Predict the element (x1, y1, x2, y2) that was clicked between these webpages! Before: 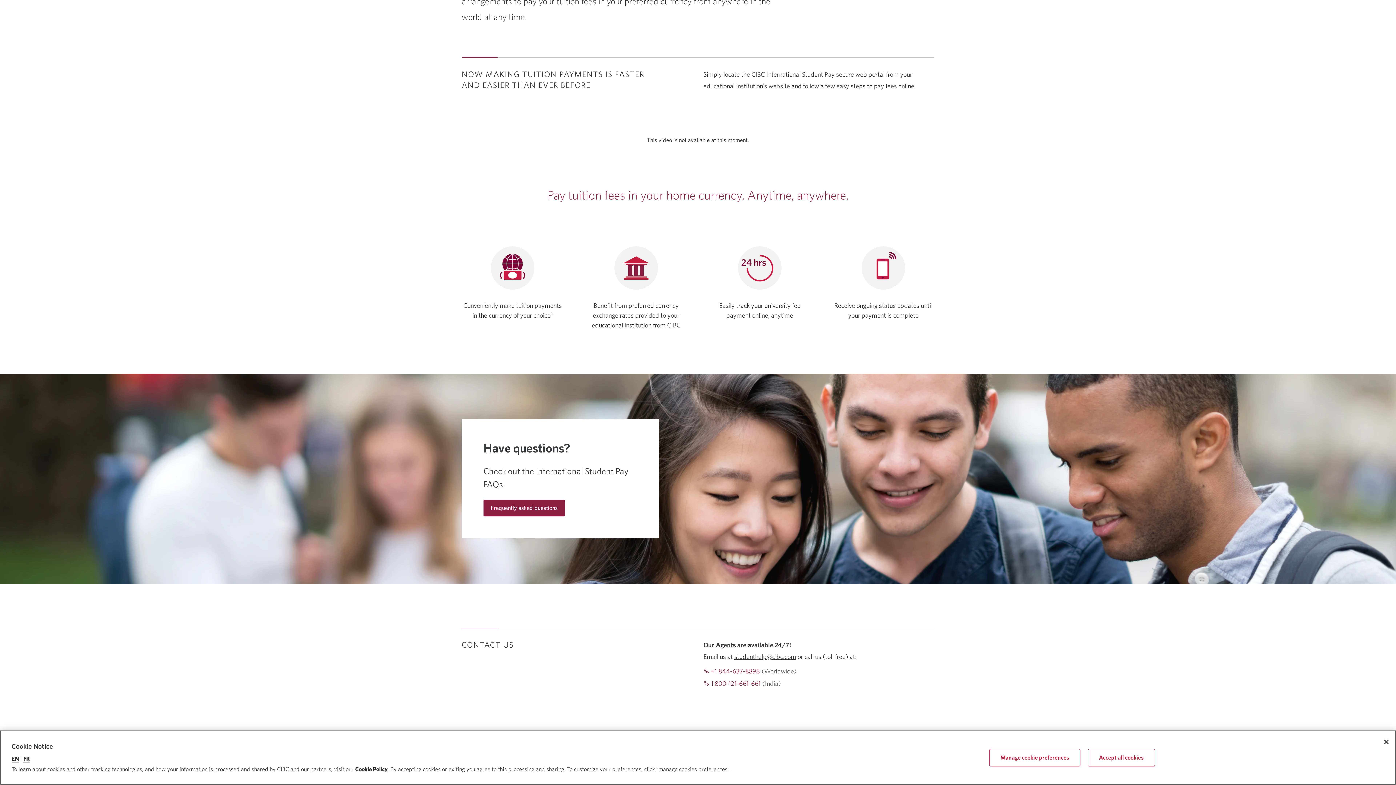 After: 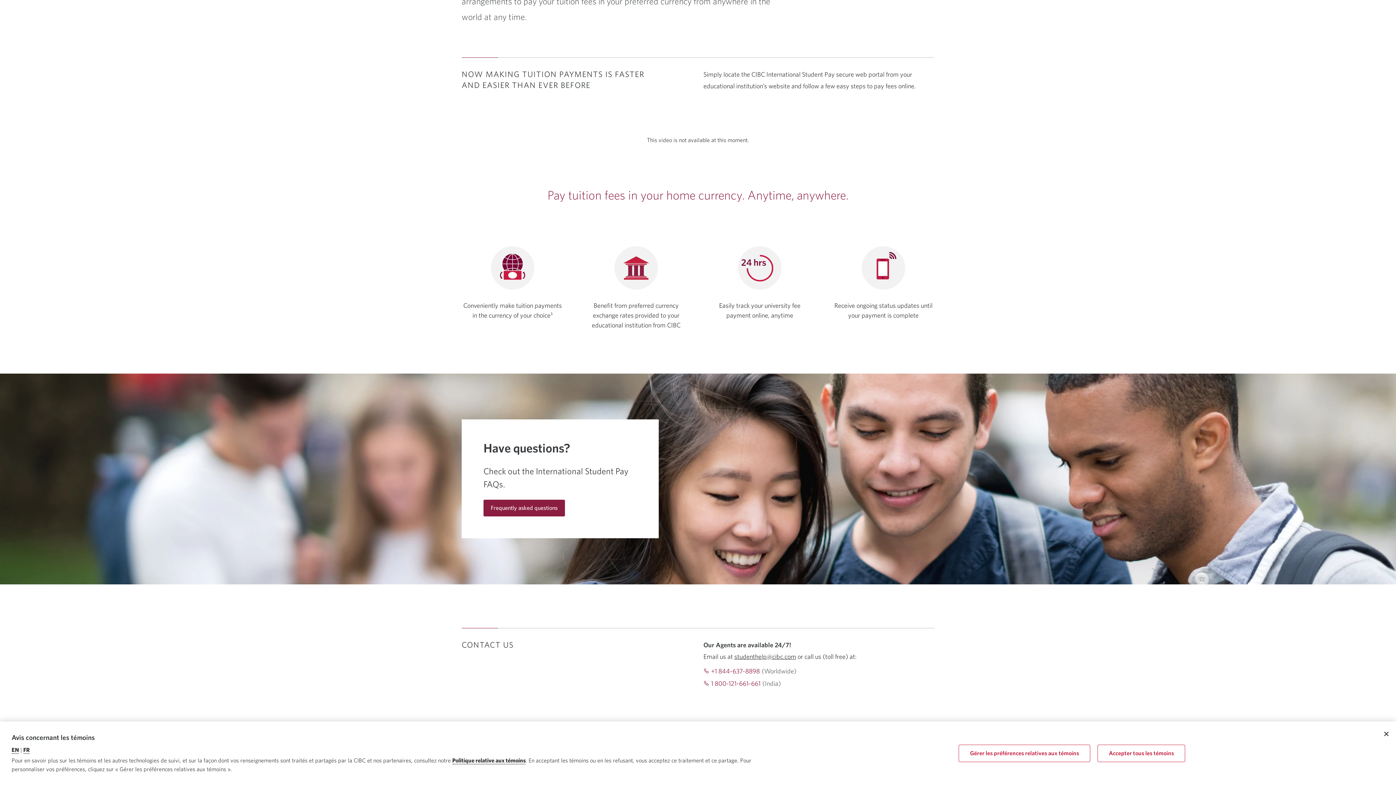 Action: bbox: (23, 755, 29, 762) label: FR